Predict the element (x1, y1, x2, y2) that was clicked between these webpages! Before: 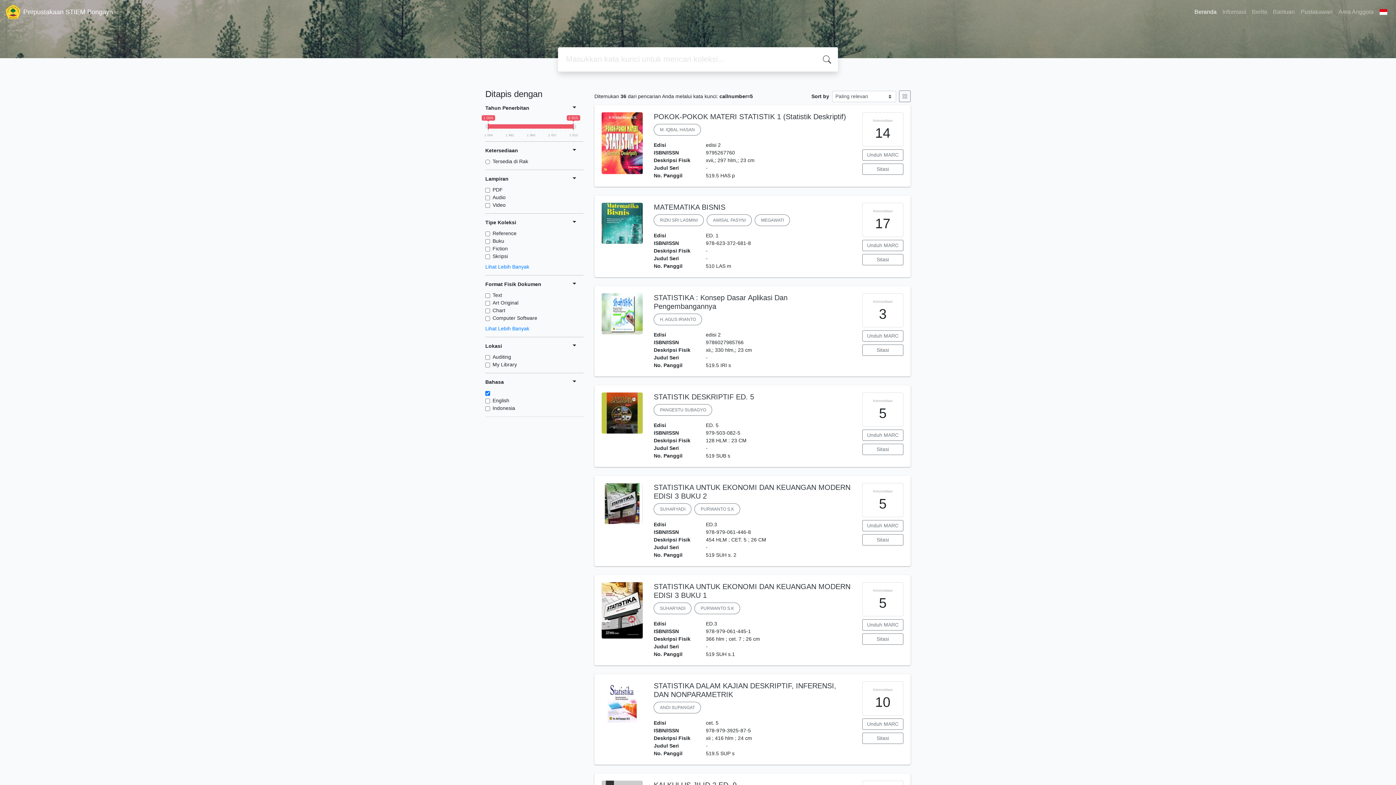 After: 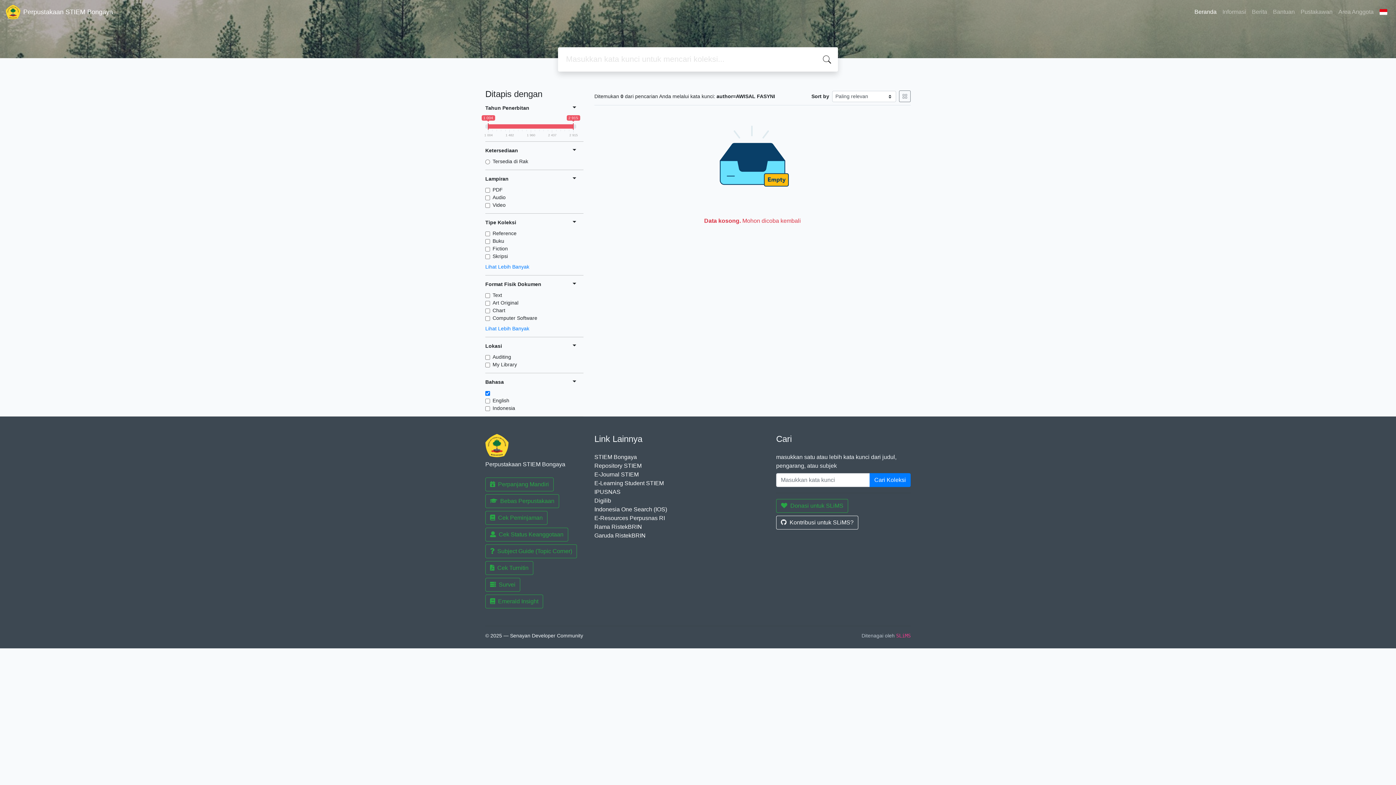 Action: label: AWISAL FASYNI bbox: (707, 214, 752, 226)